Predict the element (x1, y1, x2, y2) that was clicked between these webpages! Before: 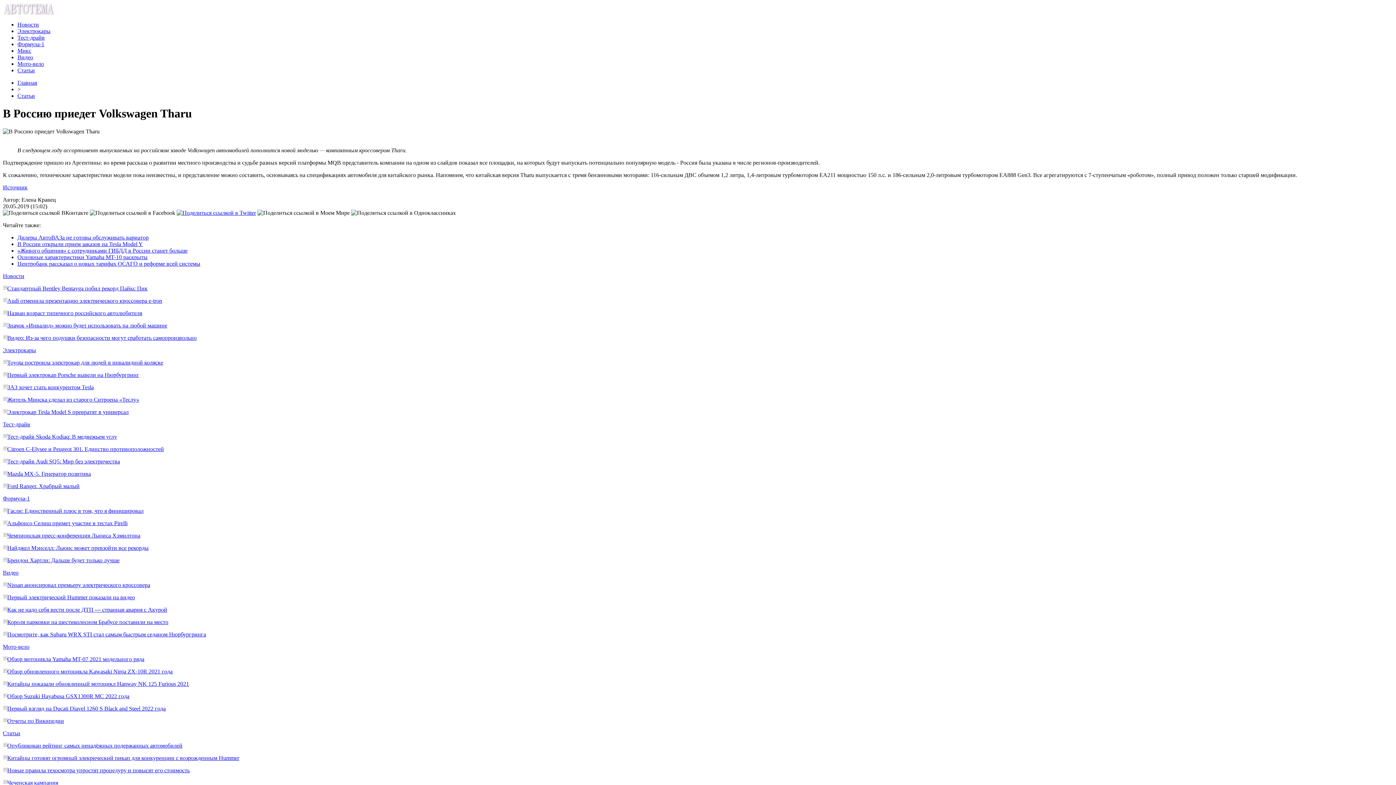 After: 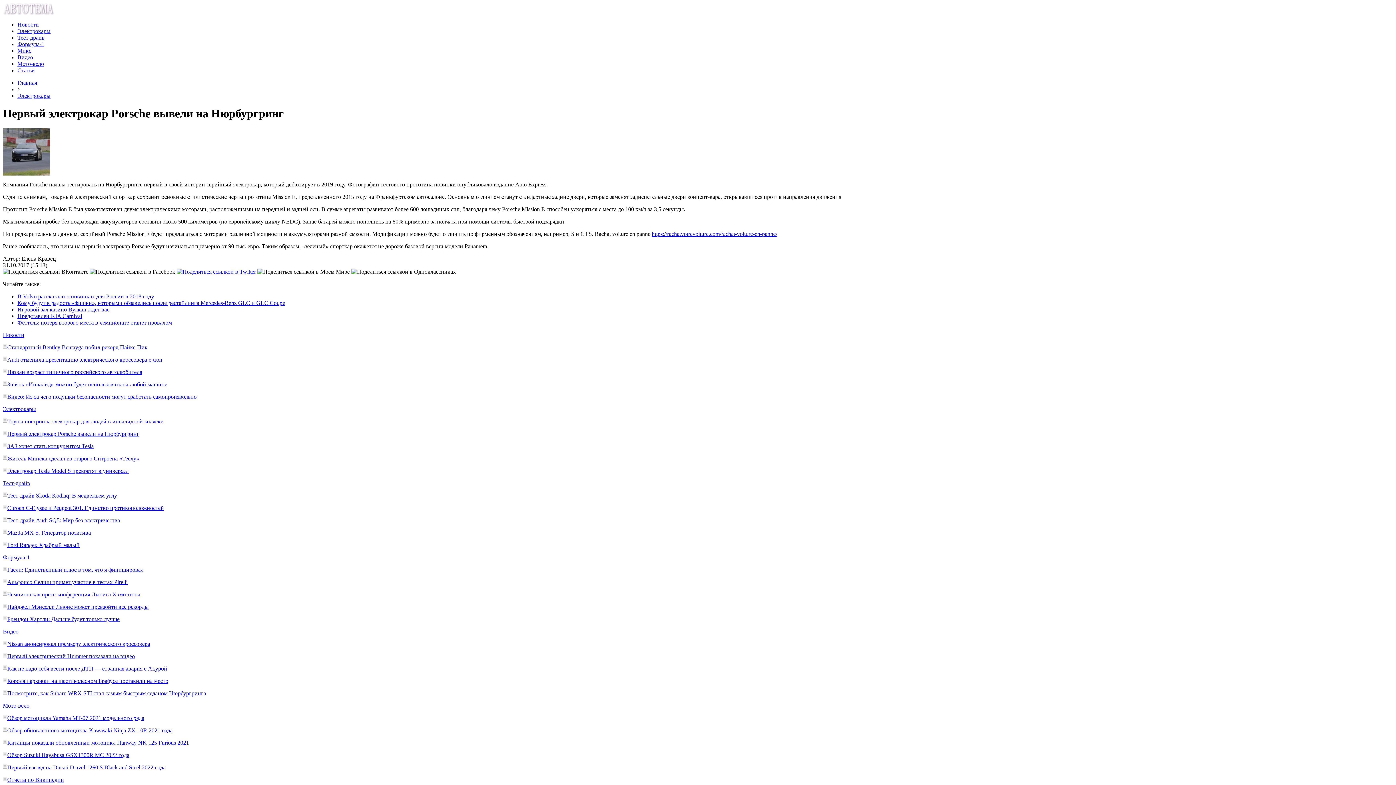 Action: label: Первый электрокар Porsche вывели на Нюрбургринг bbox: (7, 371, 139, 378)